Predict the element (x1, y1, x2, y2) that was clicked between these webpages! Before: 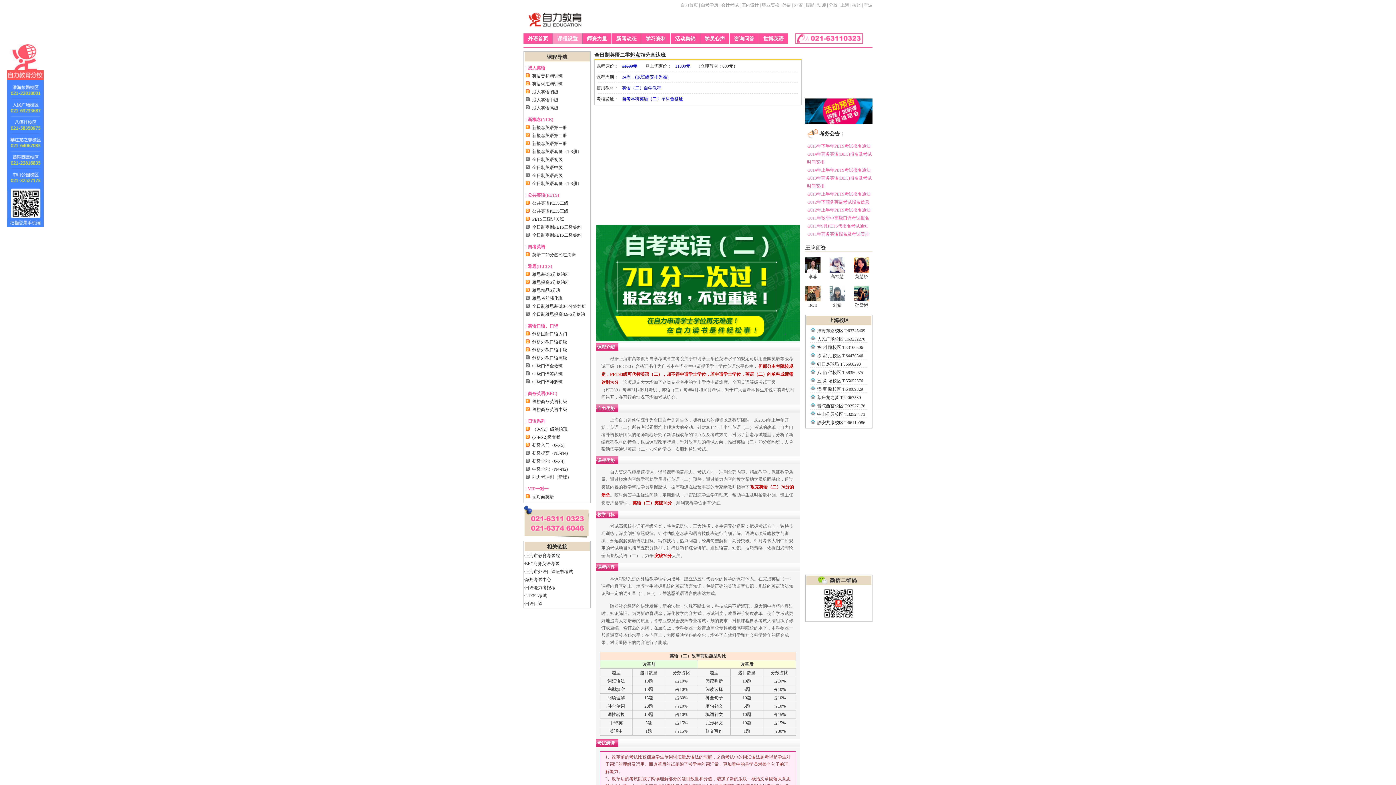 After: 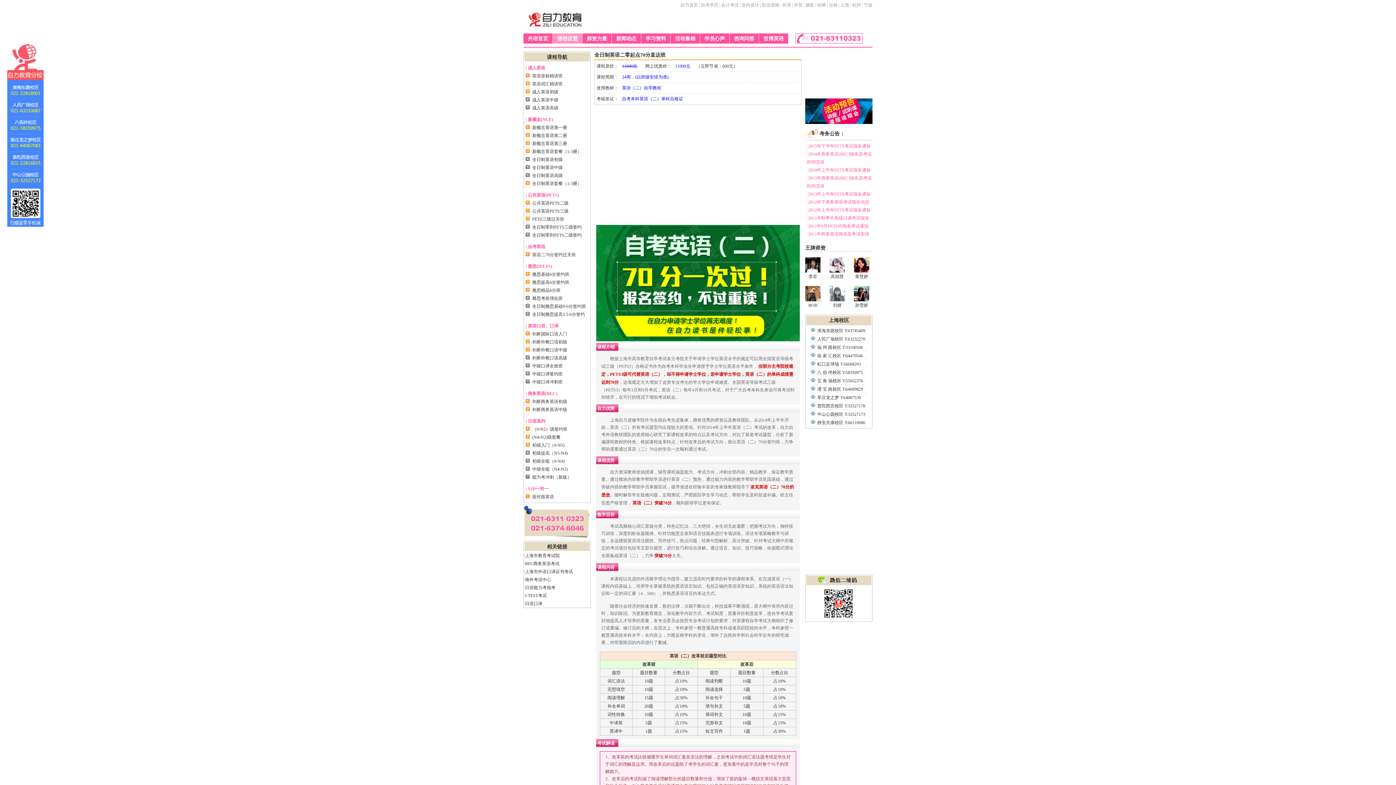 Action: bbox: (525, 250, 588, 258) label: 英语二70分签约过关班